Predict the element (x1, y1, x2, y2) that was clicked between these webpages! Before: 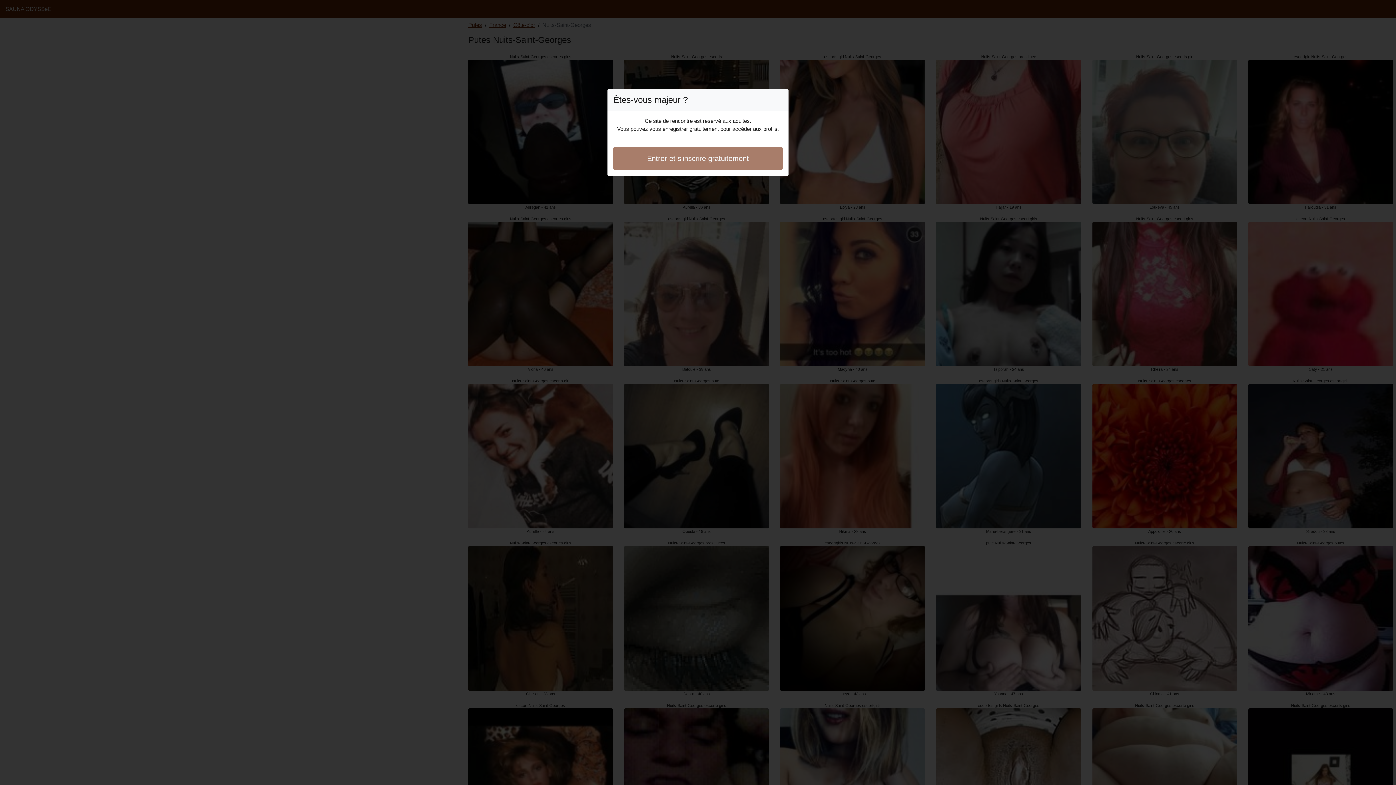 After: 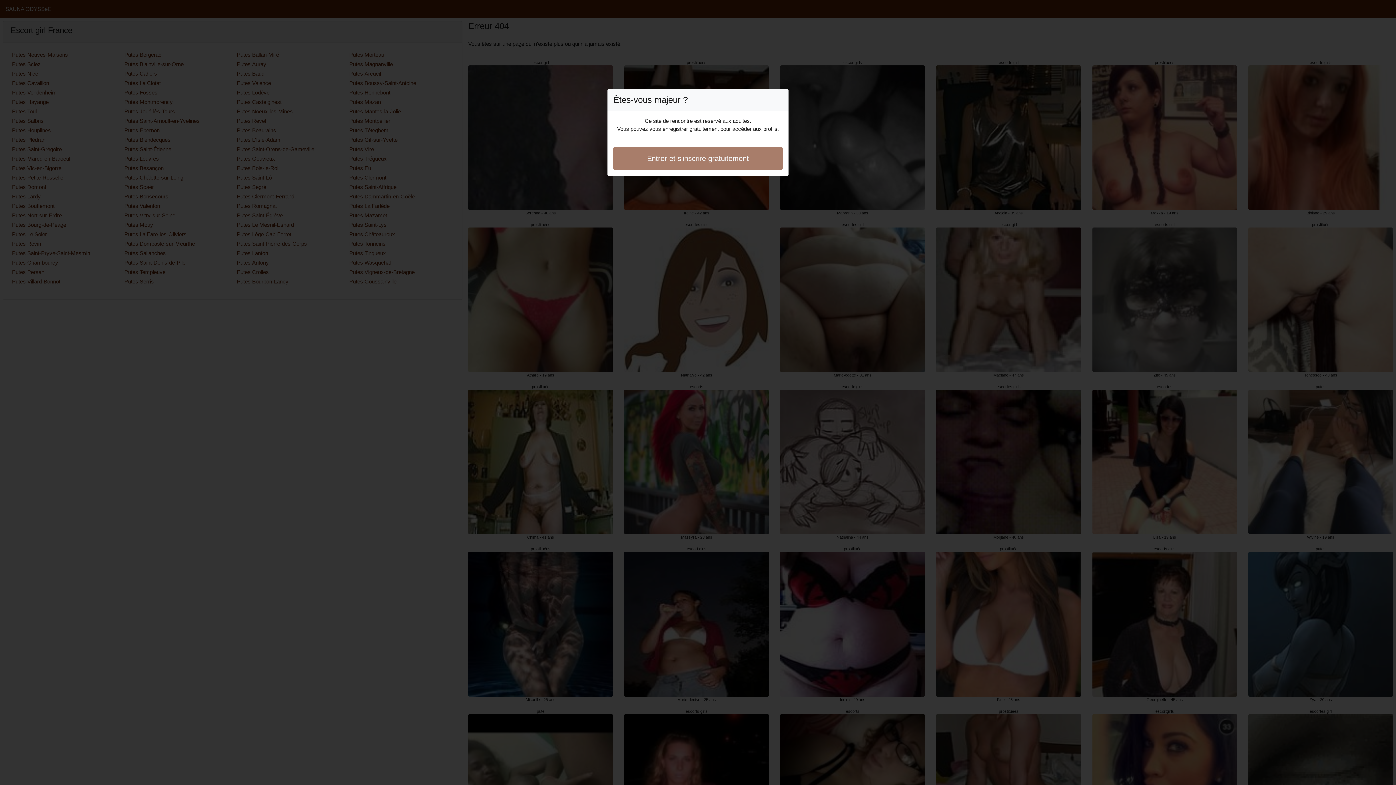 Action: bbox: (613, 146, 782, 170) label: Entrer et s'inscrire gratuitement